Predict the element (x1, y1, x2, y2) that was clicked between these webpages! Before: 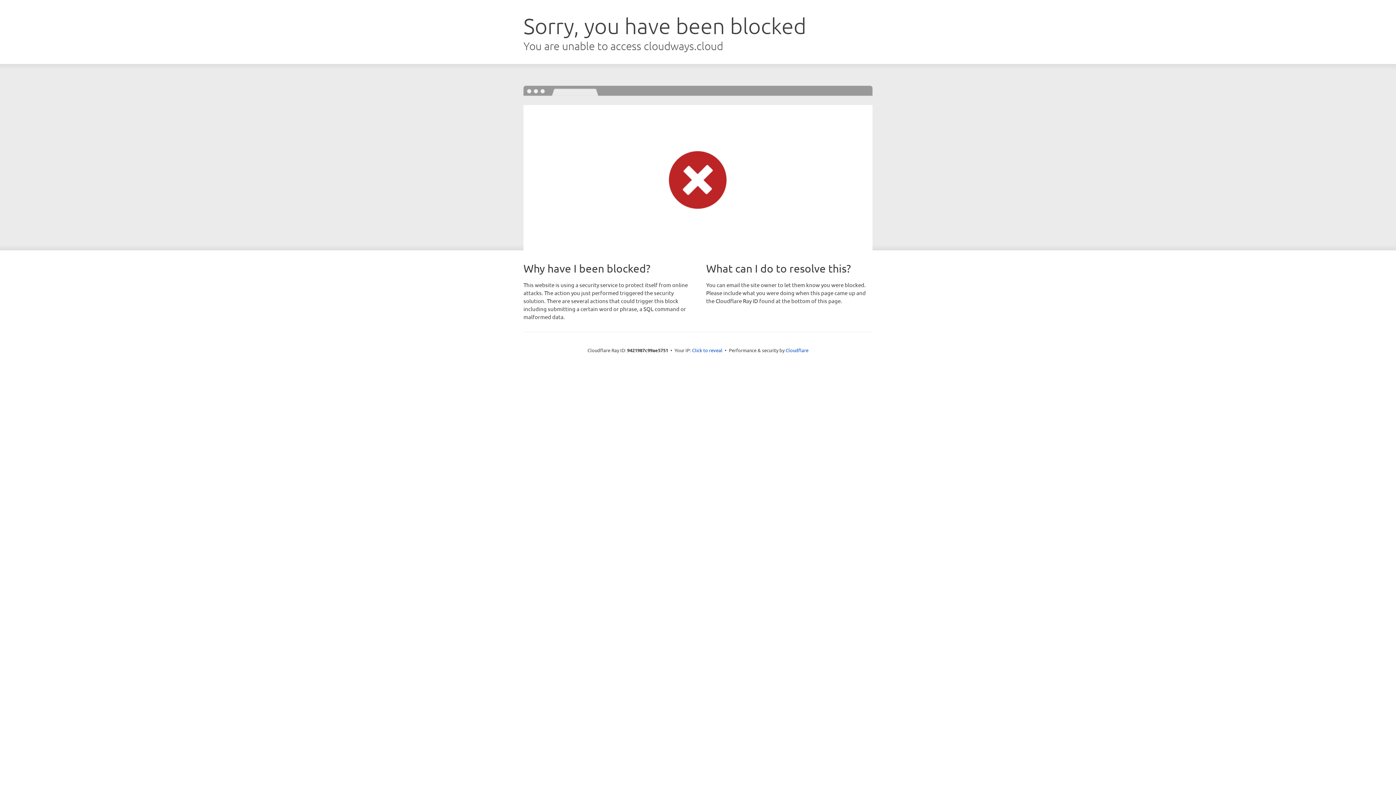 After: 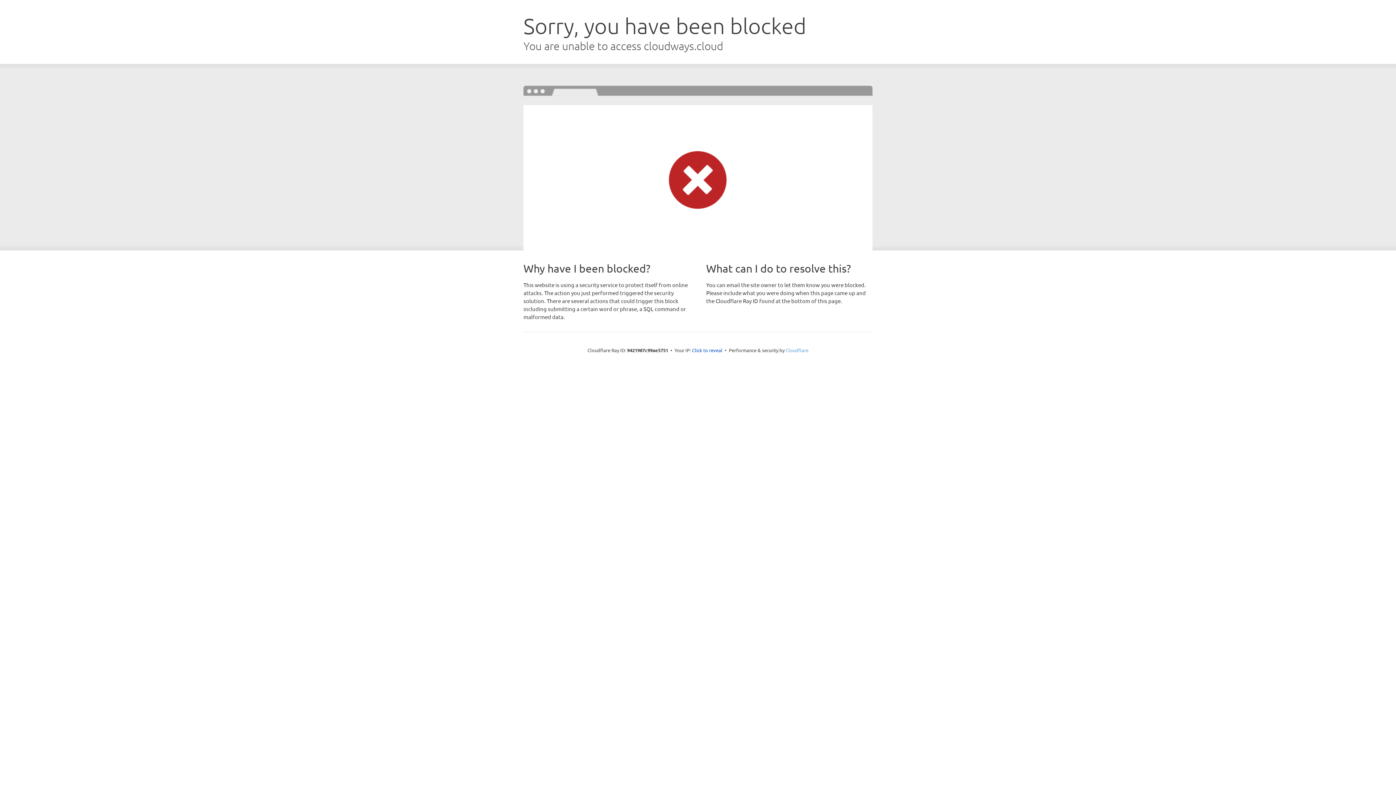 Action: bbox: (785, 347, 808, 353) label: Cloudflare